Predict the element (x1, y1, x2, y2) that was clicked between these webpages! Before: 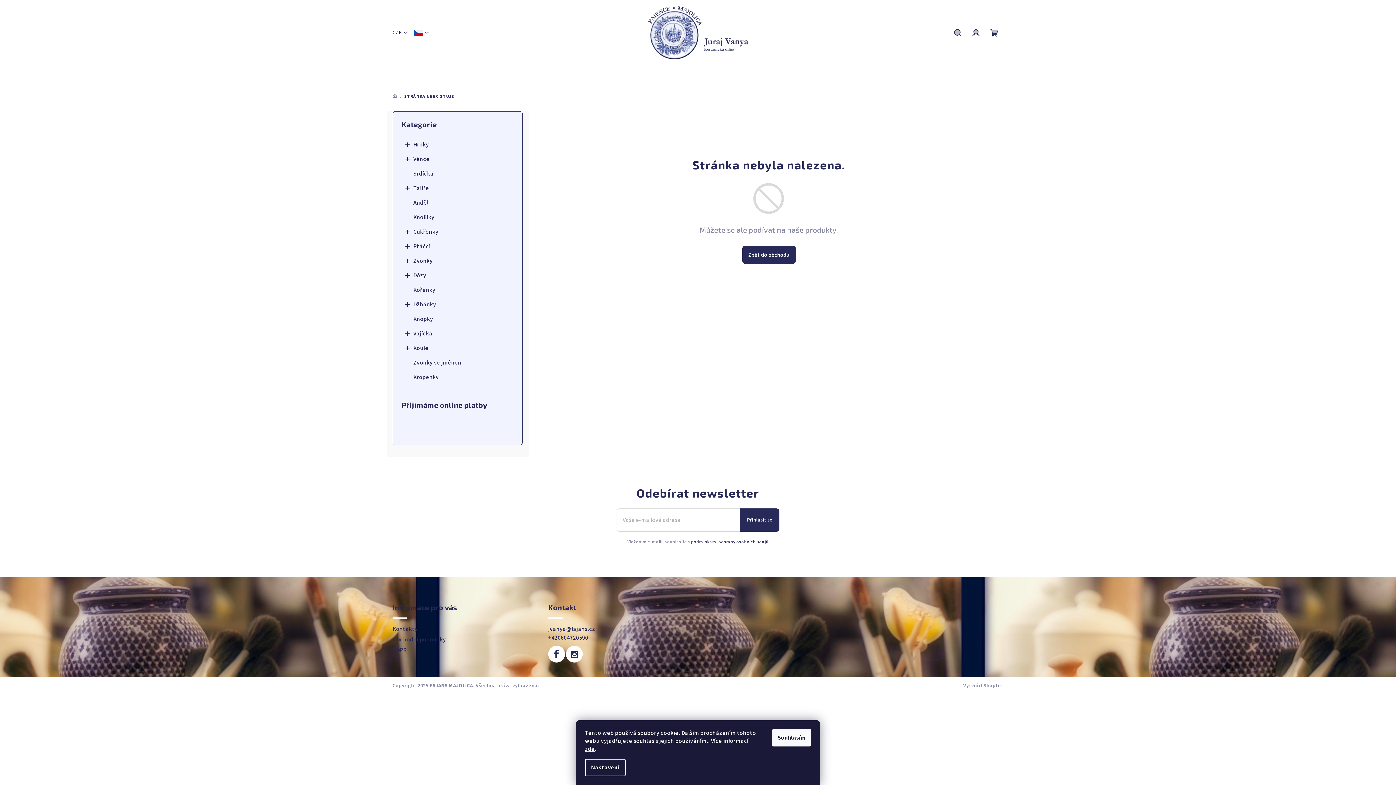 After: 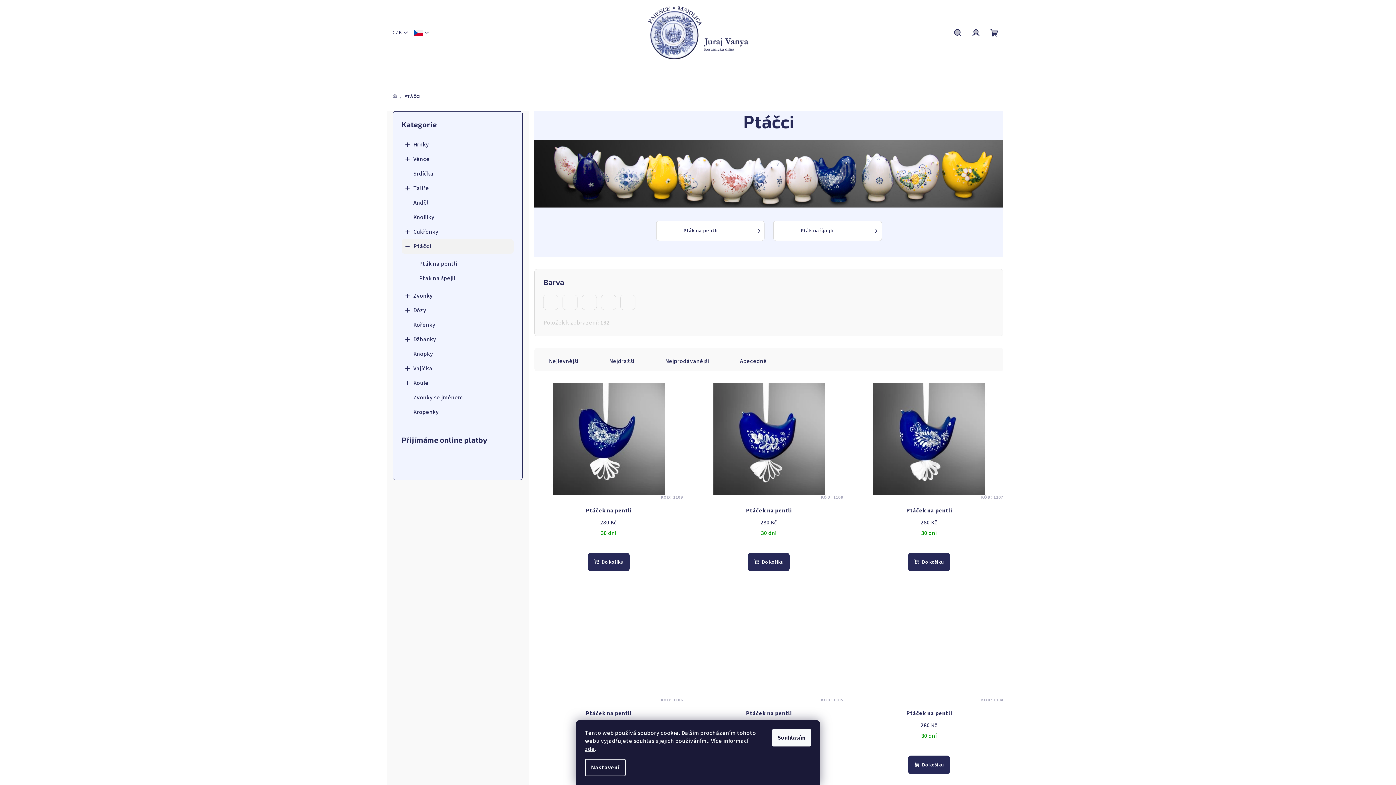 Action: bbox: (401, 239, 513, 253) label: Ptáčci
 